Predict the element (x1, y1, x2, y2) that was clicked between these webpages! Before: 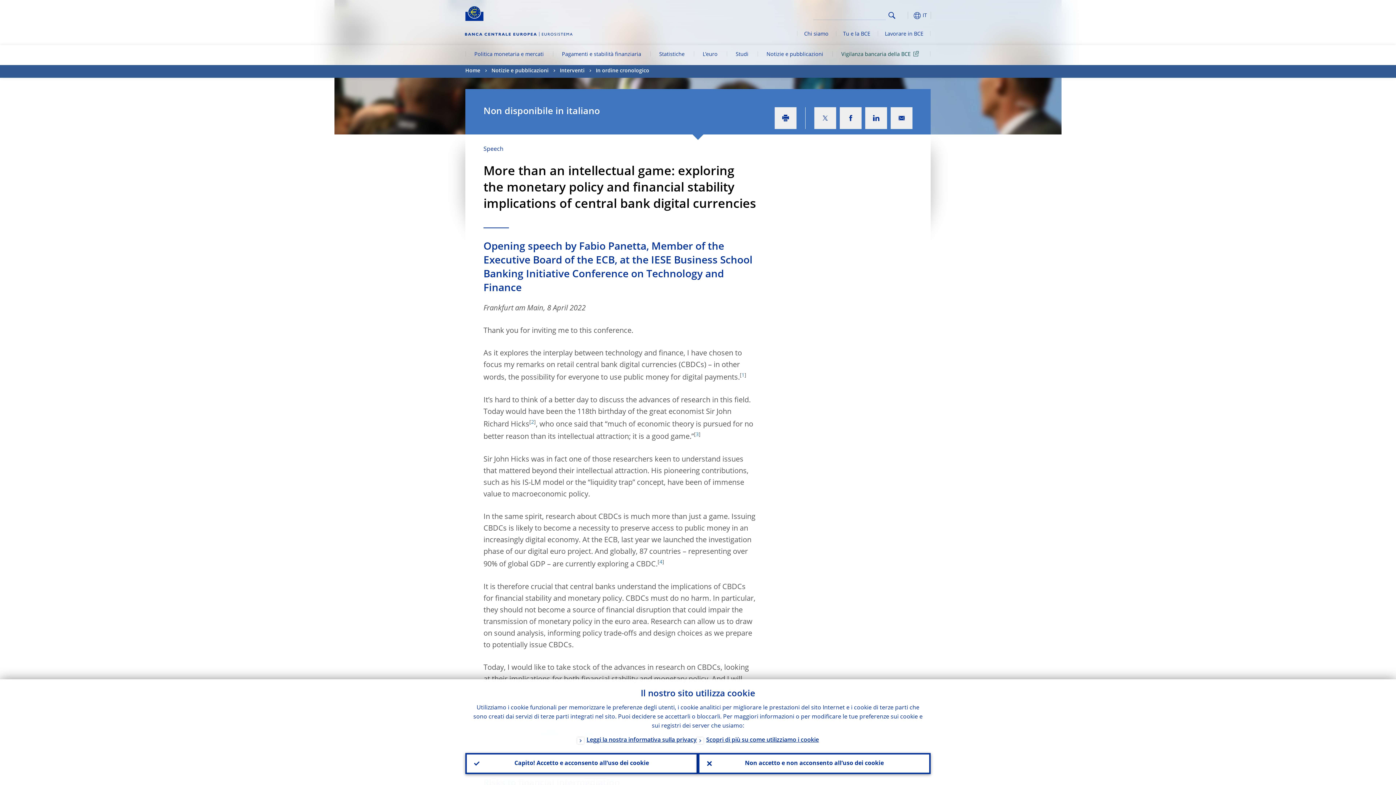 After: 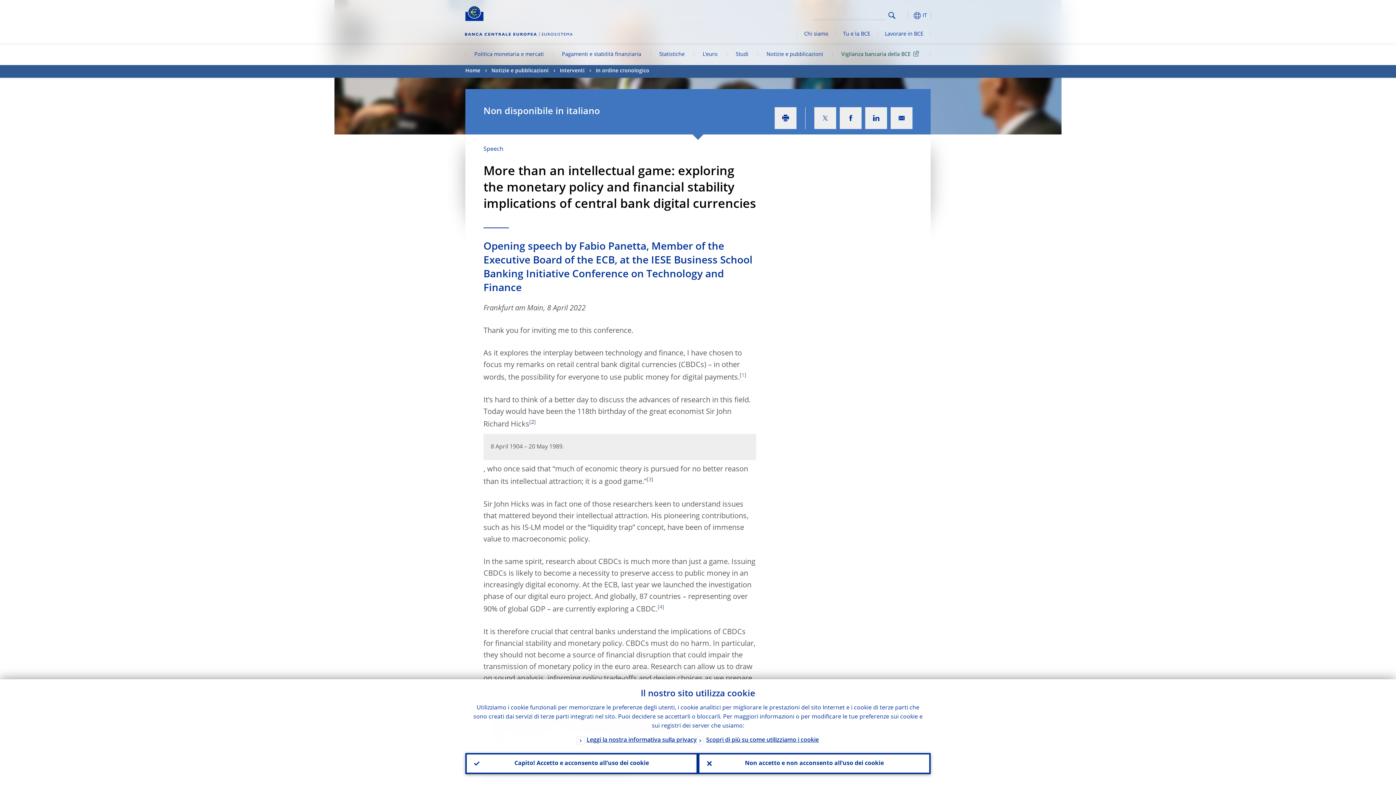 Action: bbox: (531, 418, 534, 427) label: 2